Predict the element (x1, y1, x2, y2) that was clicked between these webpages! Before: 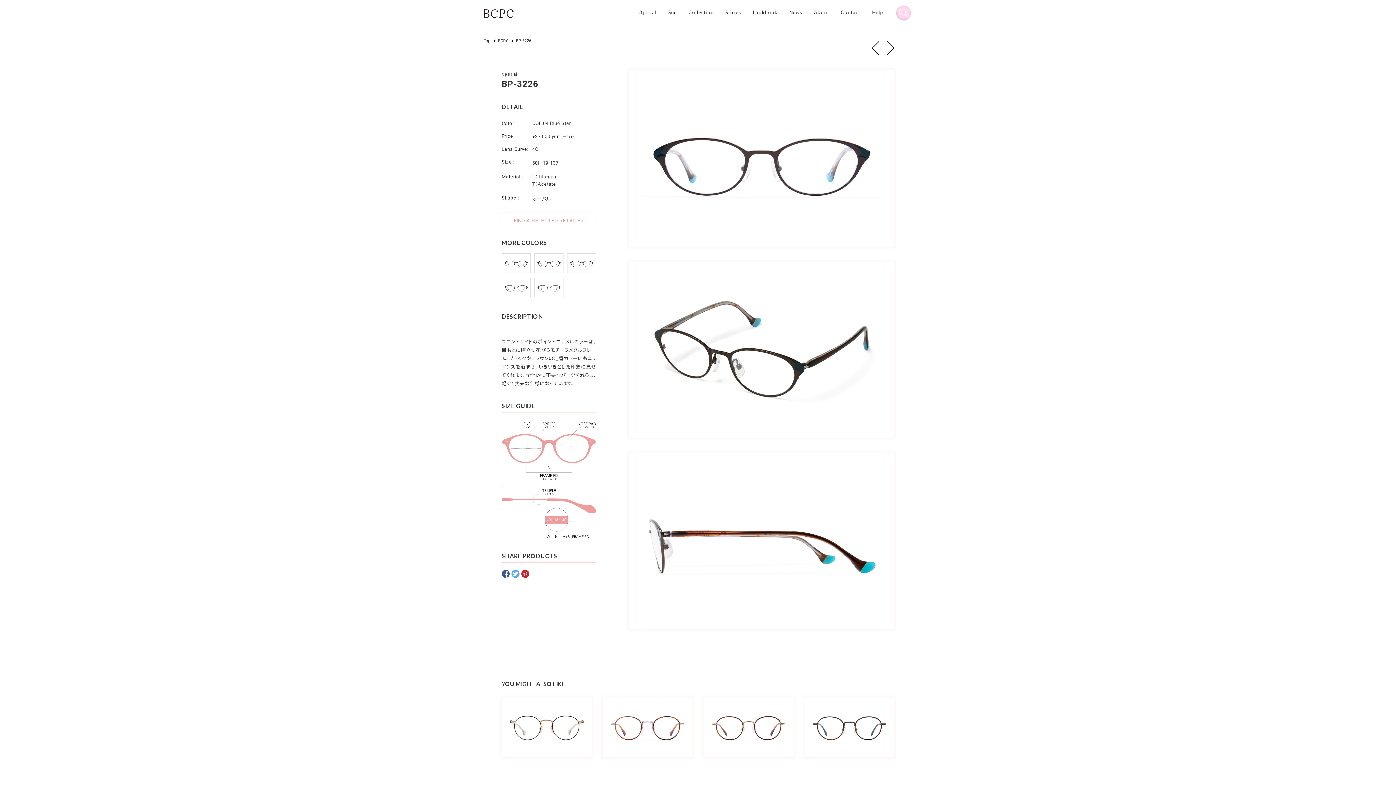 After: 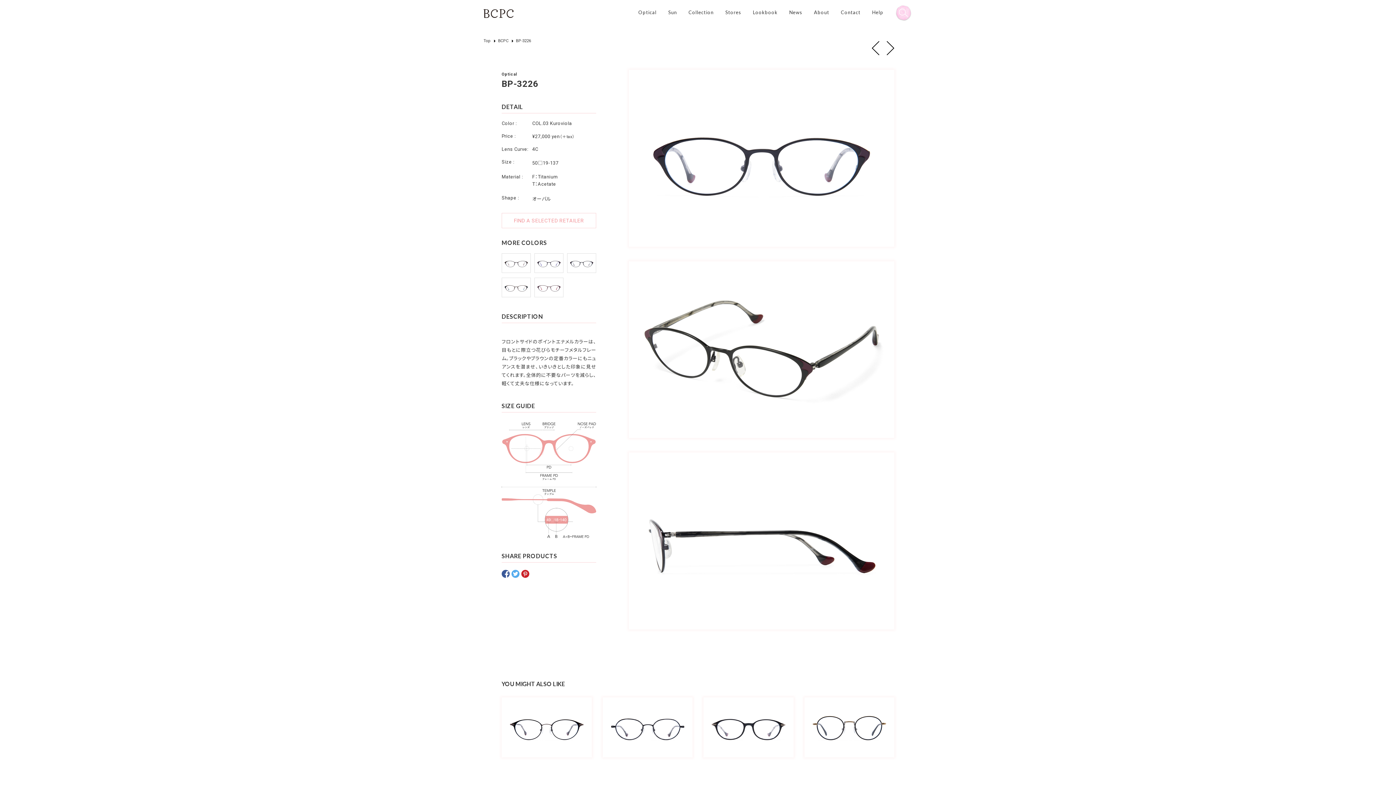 Action: label: 次へ bbox: (886, 40, 894, 55)